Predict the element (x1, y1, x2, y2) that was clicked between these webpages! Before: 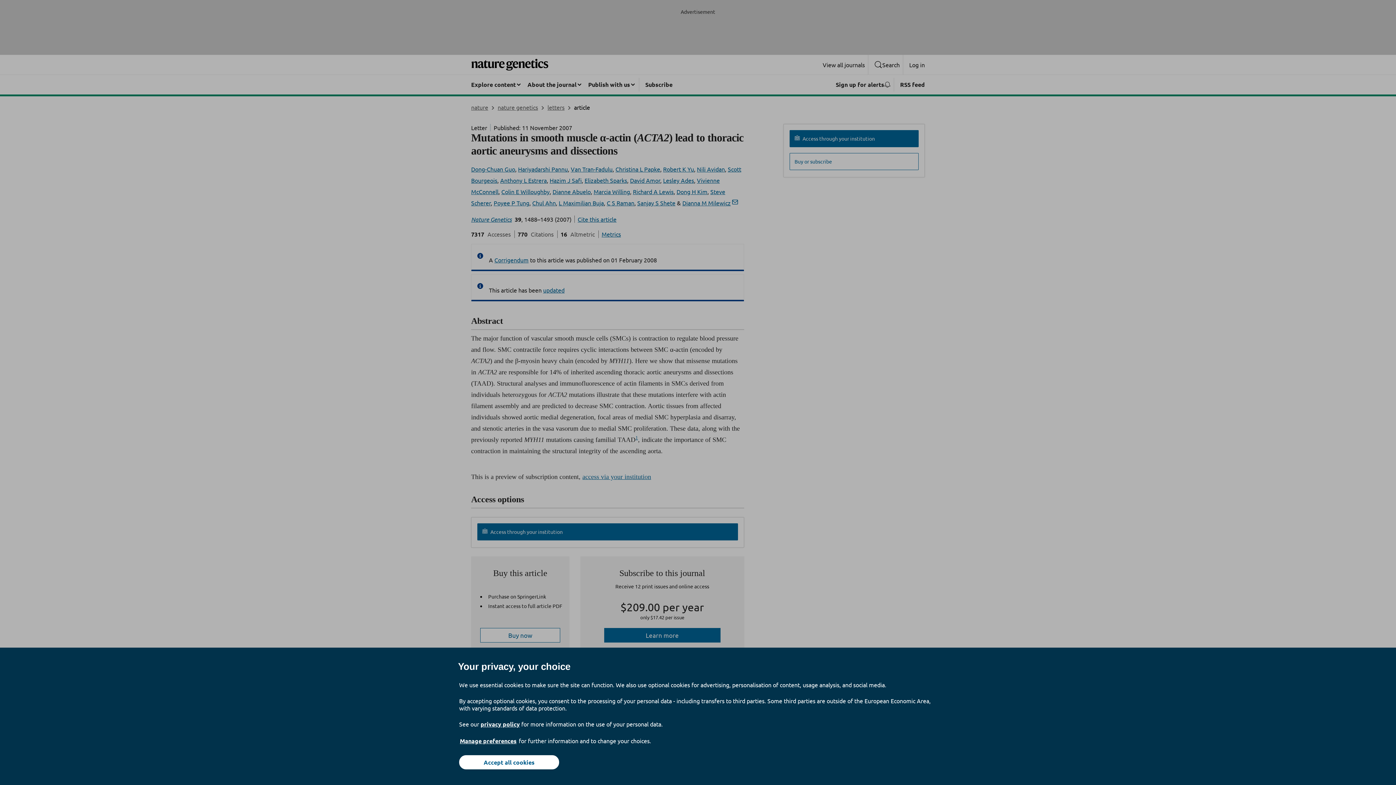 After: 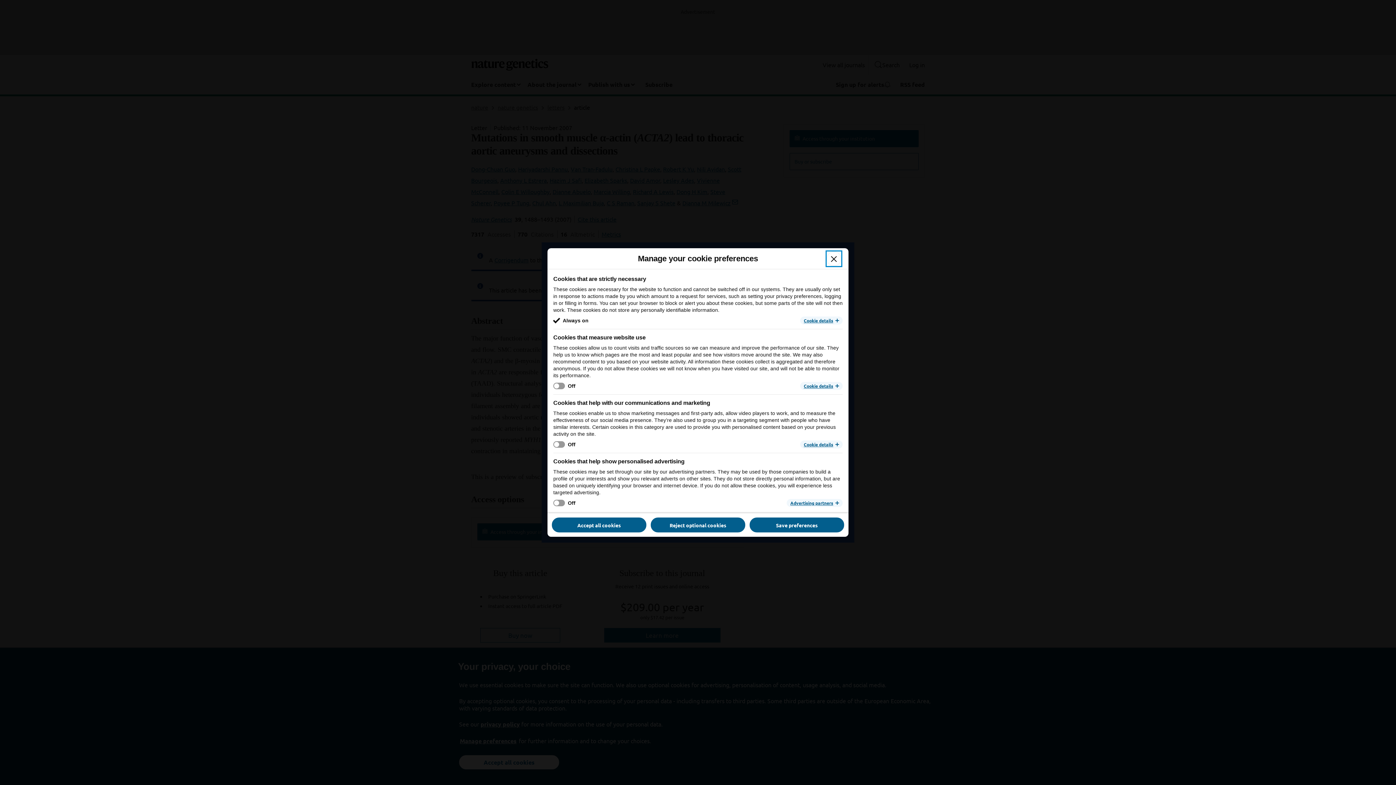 Action: bbox: (459, 737, 517, 745) label: Manage preferences